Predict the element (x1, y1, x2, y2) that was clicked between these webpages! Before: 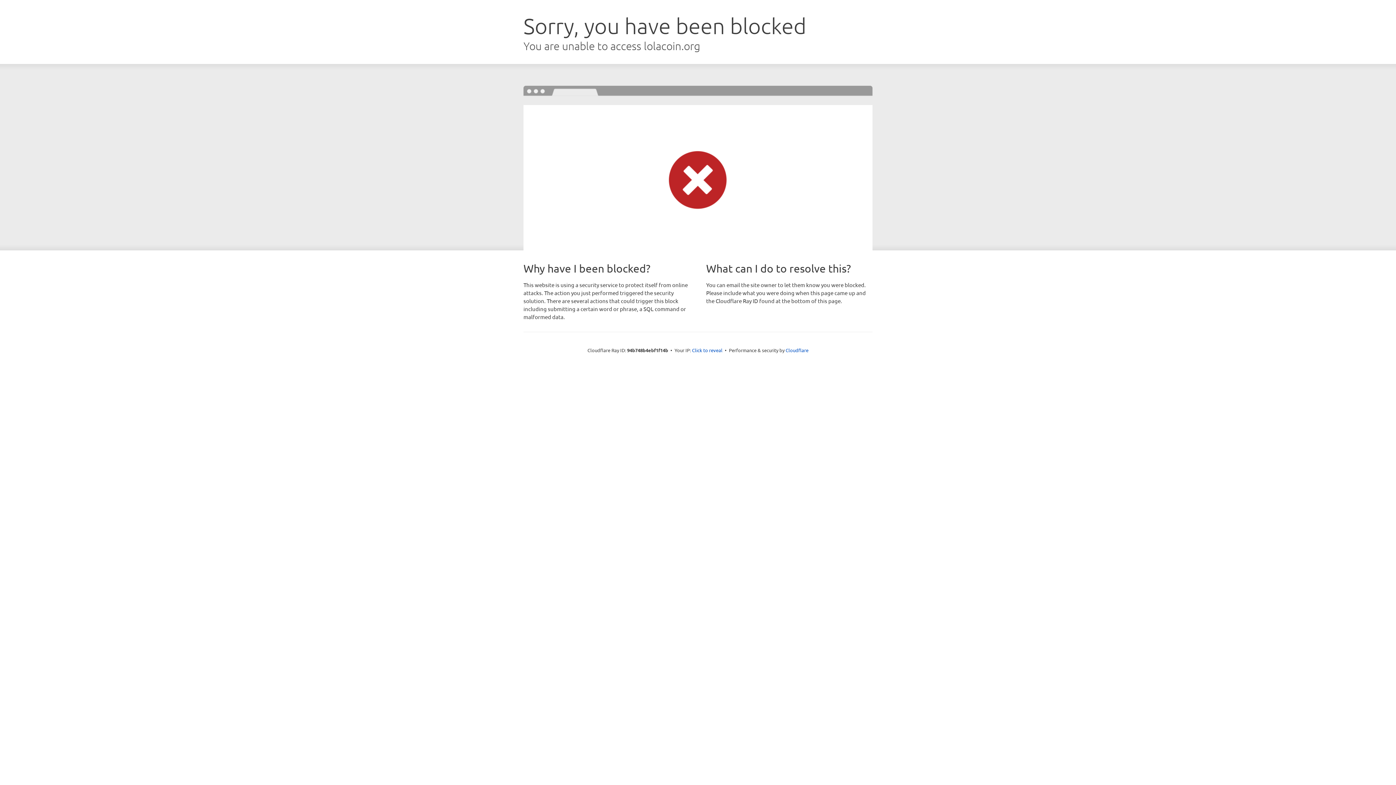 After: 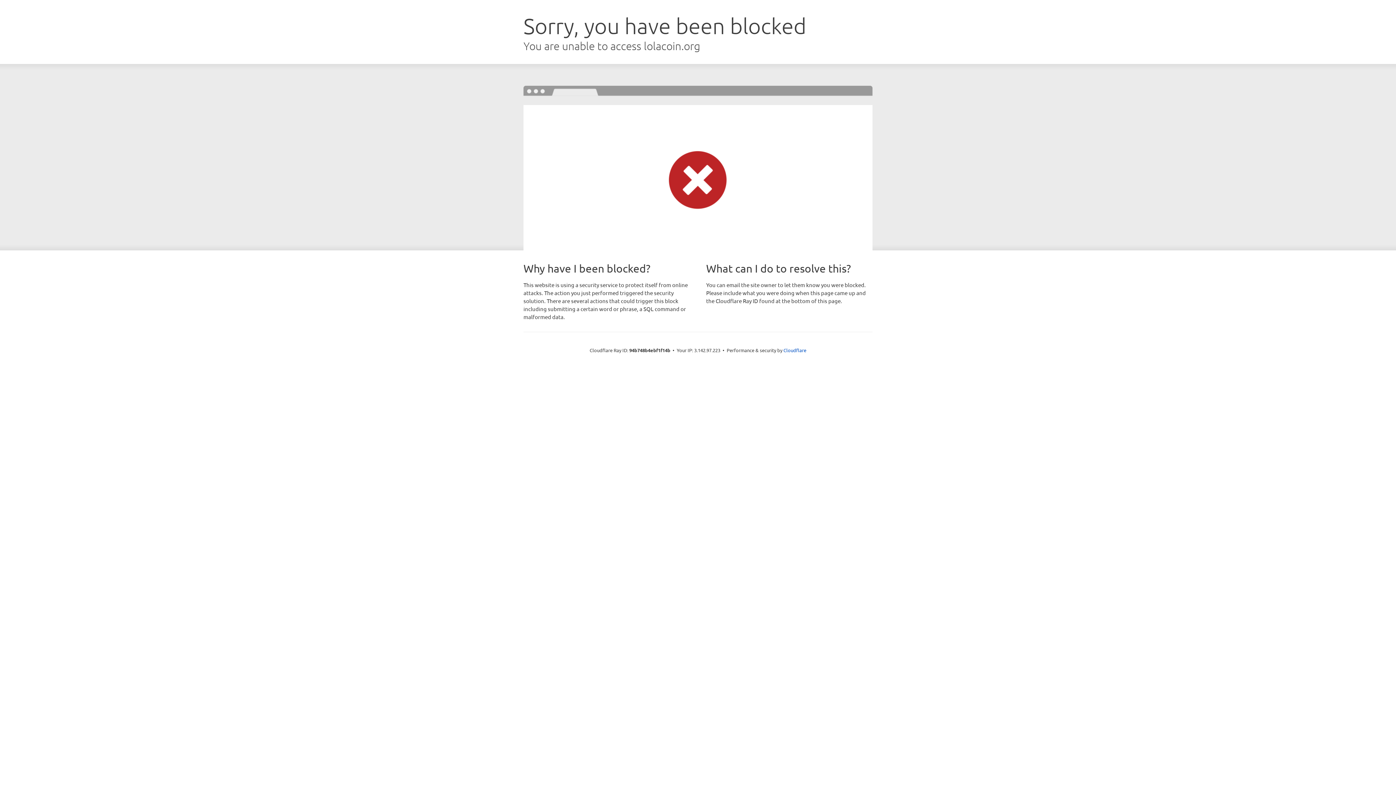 Action: bbox: (692, 346, 722, 353) label: Click to reveal